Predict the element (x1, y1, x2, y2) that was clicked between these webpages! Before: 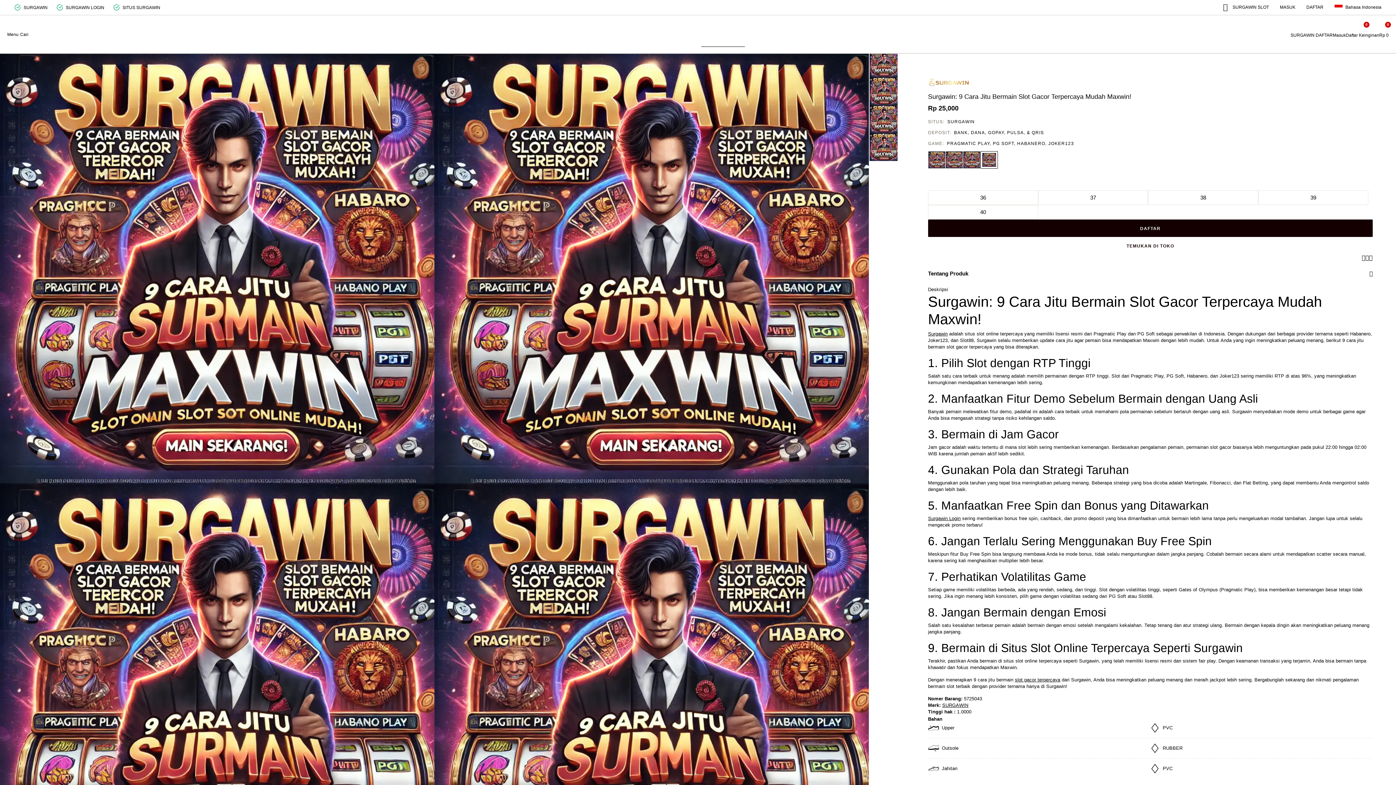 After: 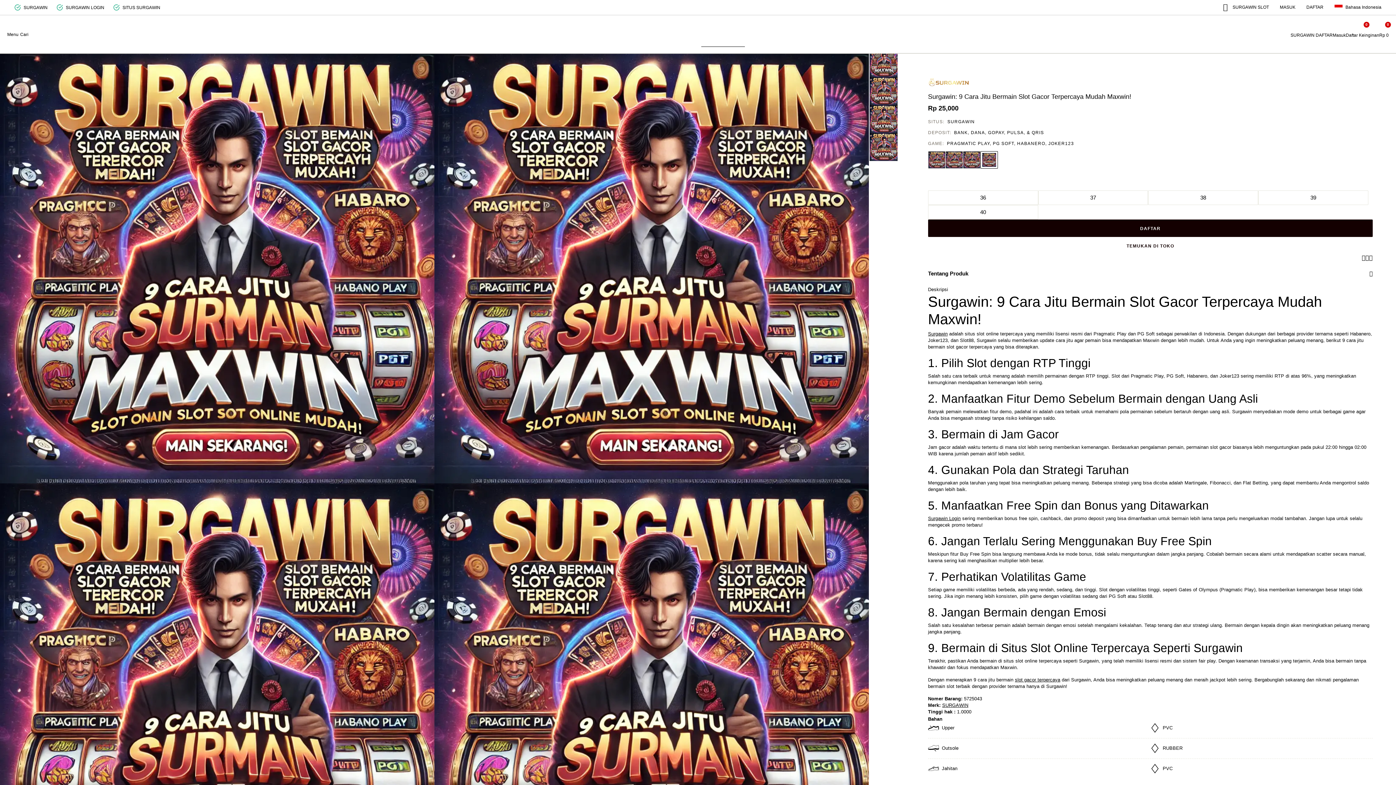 Action: bbox: (928, 331, 947, 336) label: Surgawin